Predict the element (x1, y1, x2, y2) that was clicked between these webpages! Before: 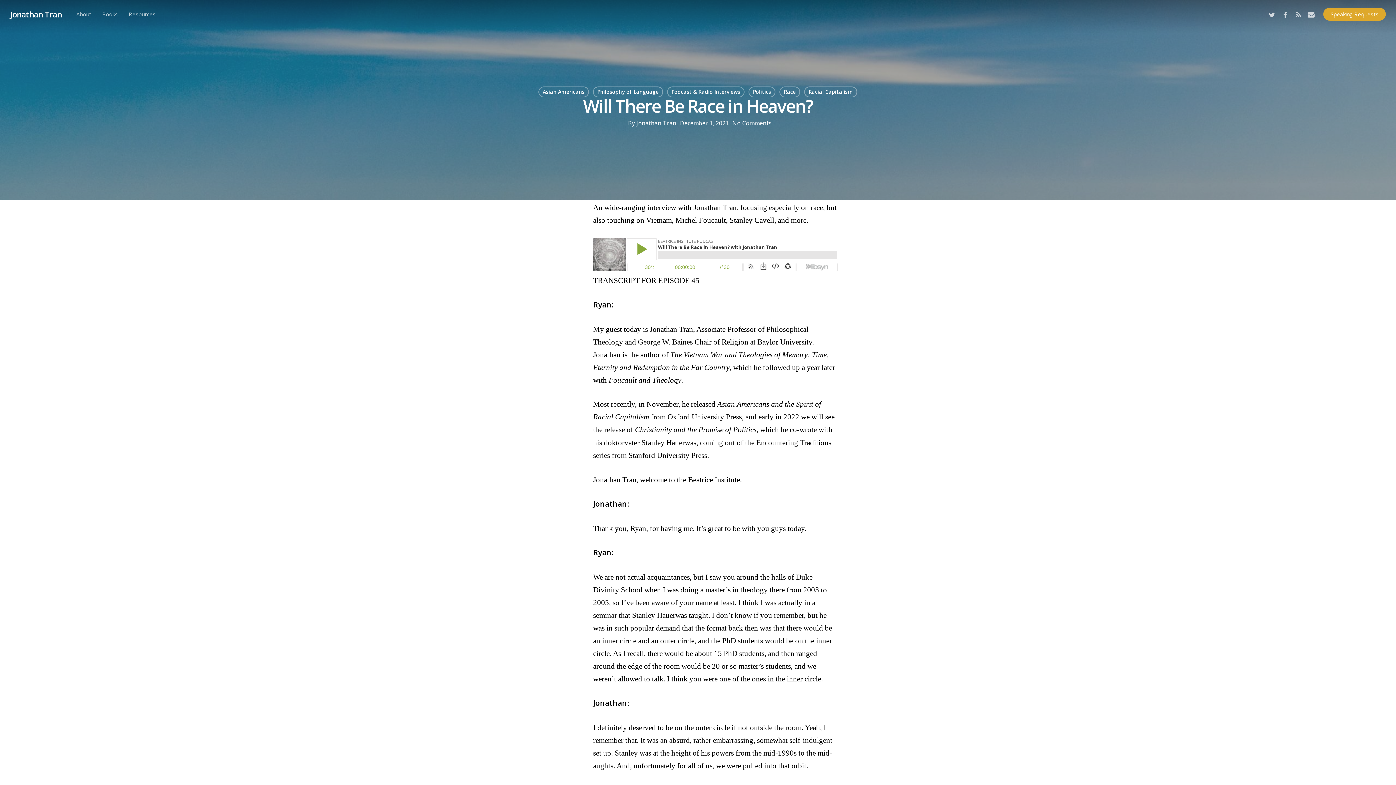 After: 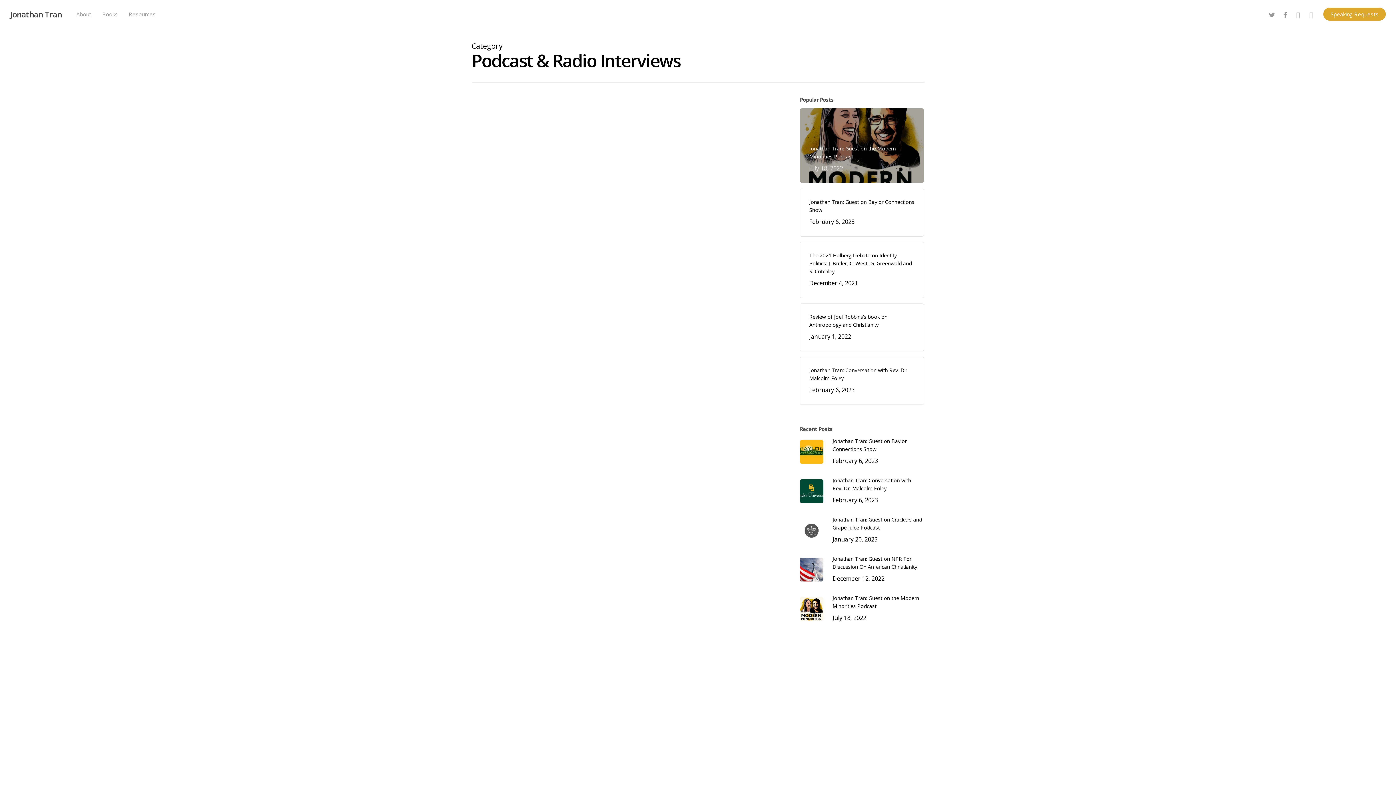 Action: label: Podcast & Radio Interviews bbox: (667, 86, 744, 97)